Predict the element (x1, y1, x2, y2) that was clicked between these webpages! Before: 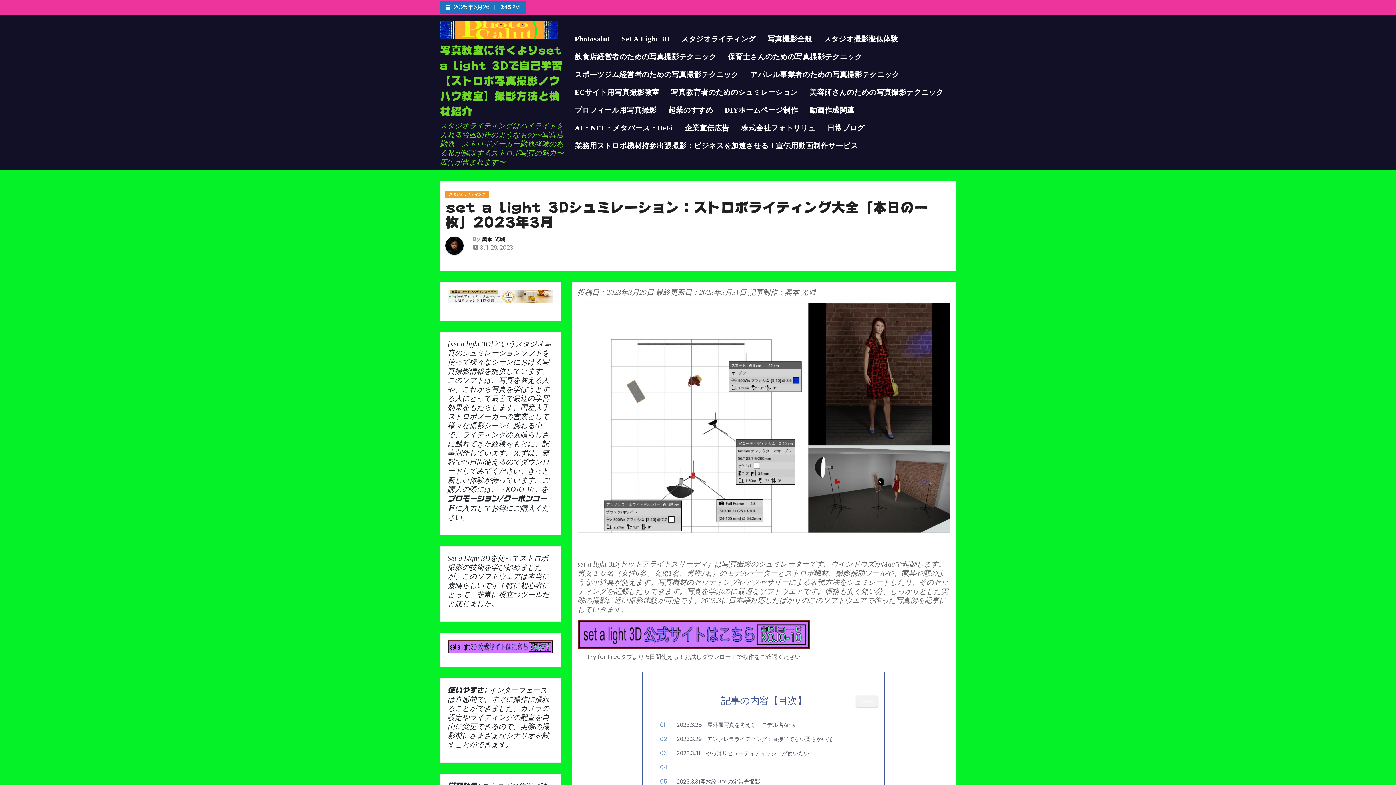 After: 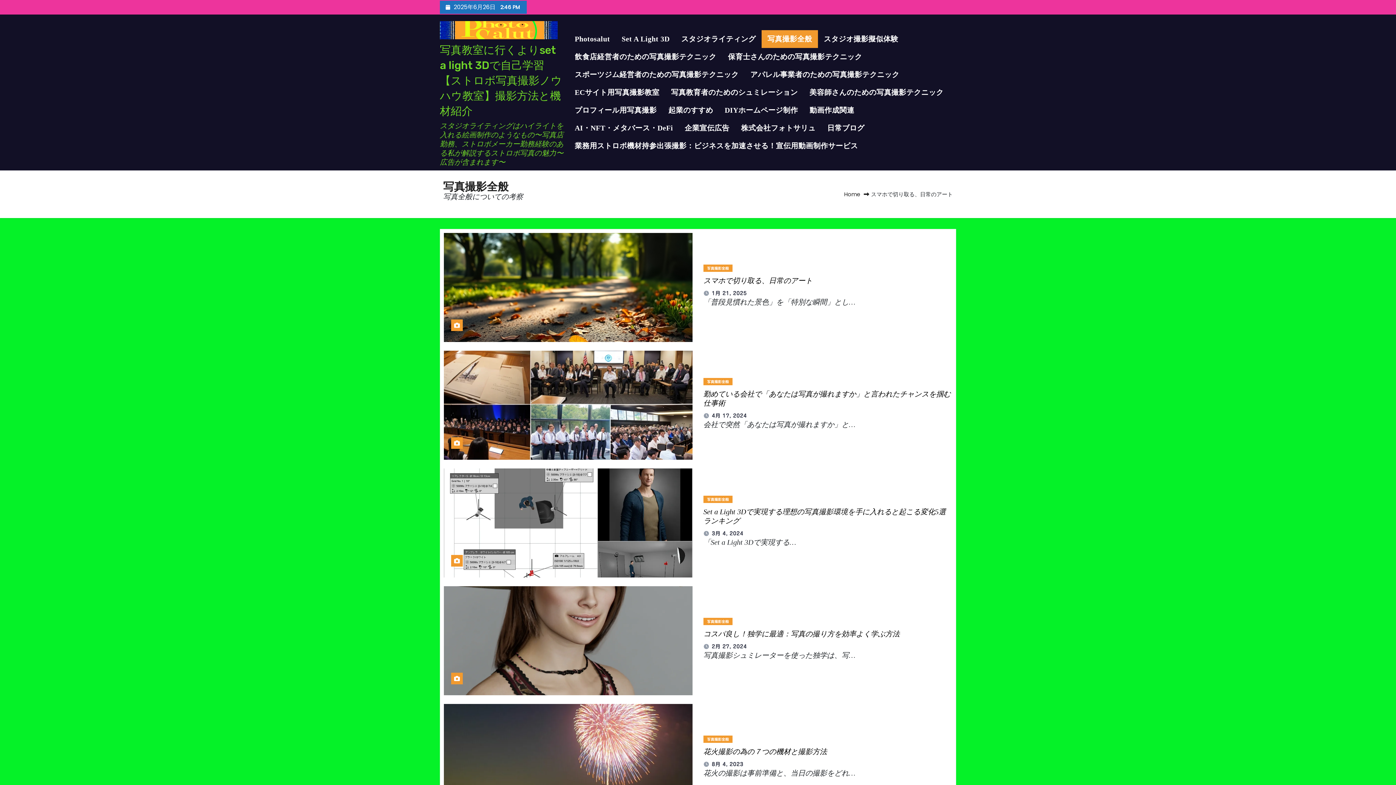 Action: bbox: (761, 30, 818, 48) label: 写真撮影全般